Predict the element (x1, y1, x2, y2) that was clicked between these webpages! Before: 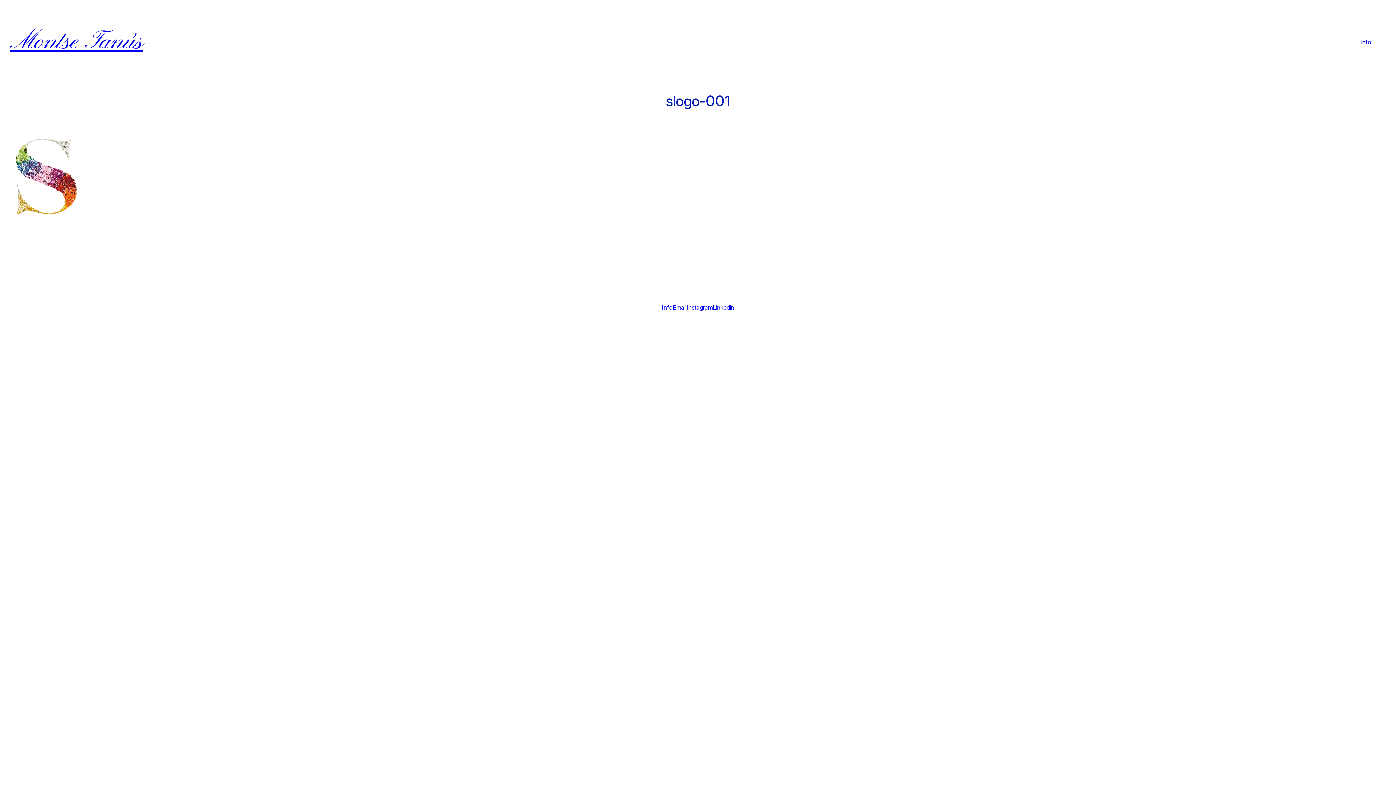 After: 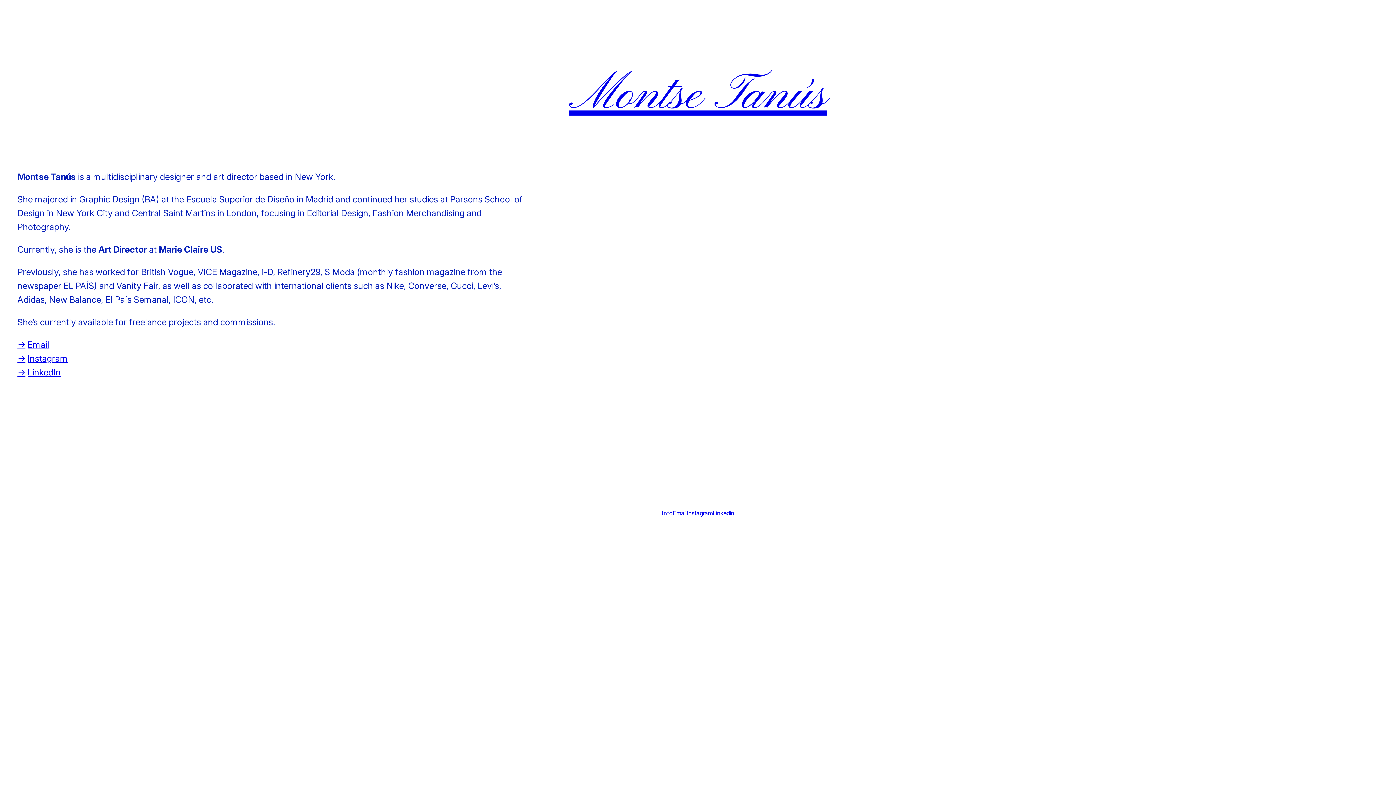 Action: label: Info bbox: (662, 303, 672, 311)